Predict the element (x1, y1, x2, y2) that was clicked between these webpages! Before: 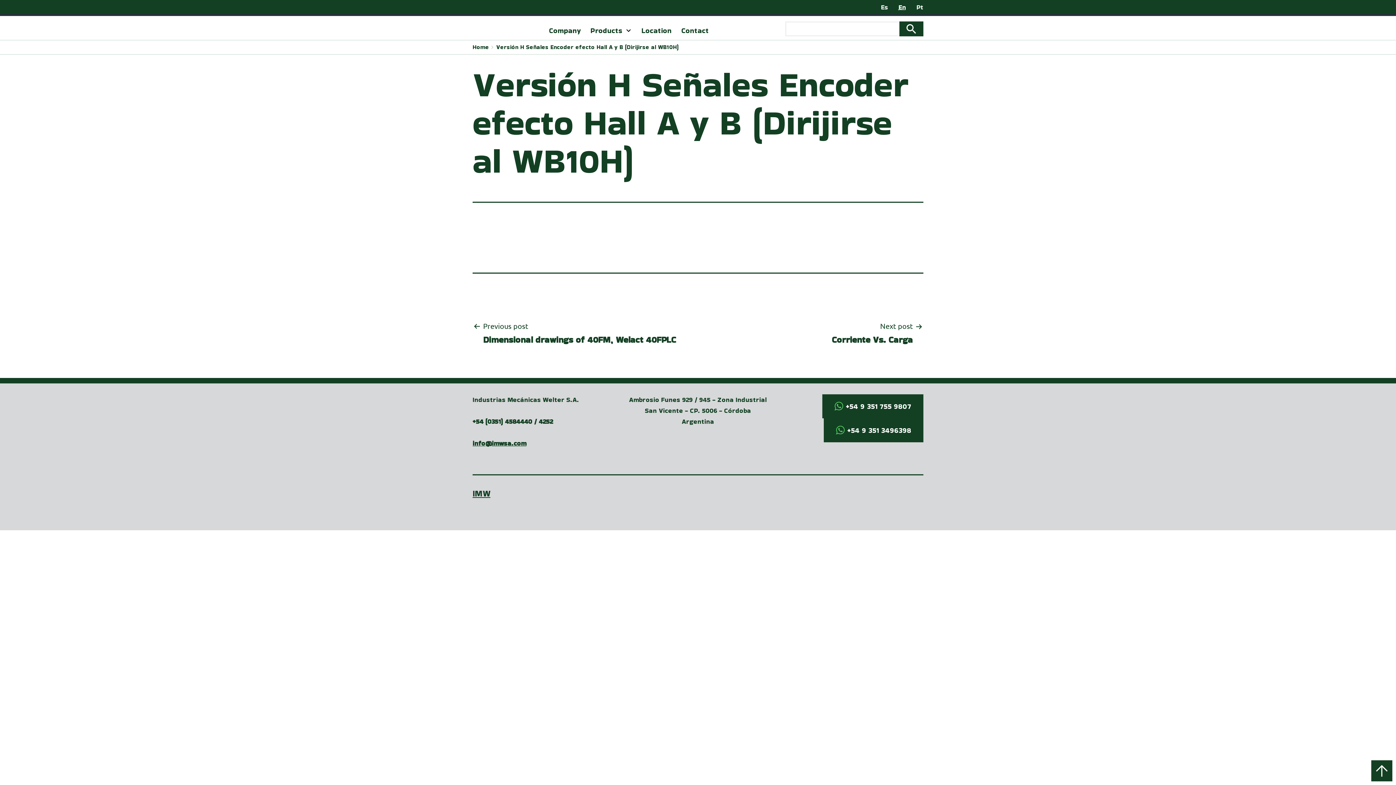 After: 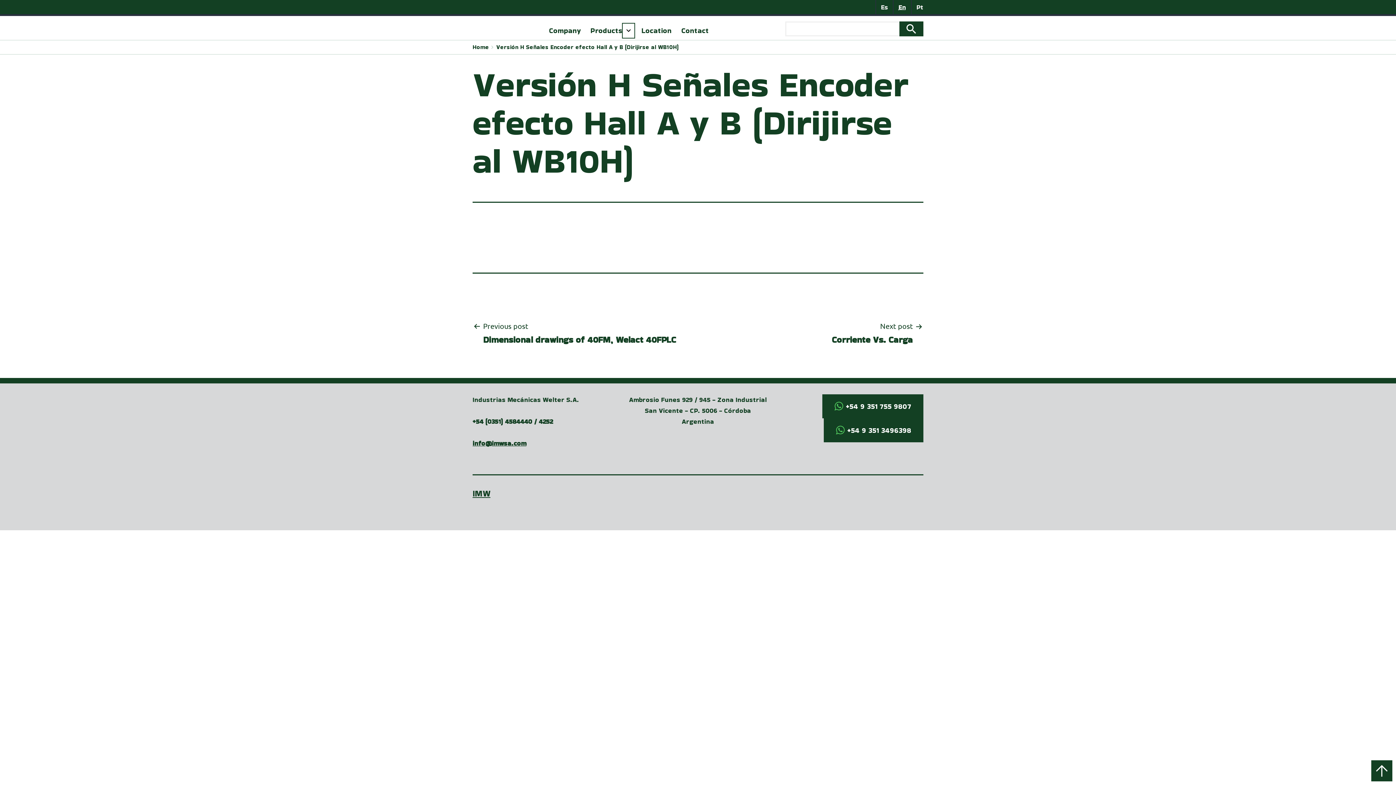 Action: bbox: (620, 21, 636, 39) label: Open menu